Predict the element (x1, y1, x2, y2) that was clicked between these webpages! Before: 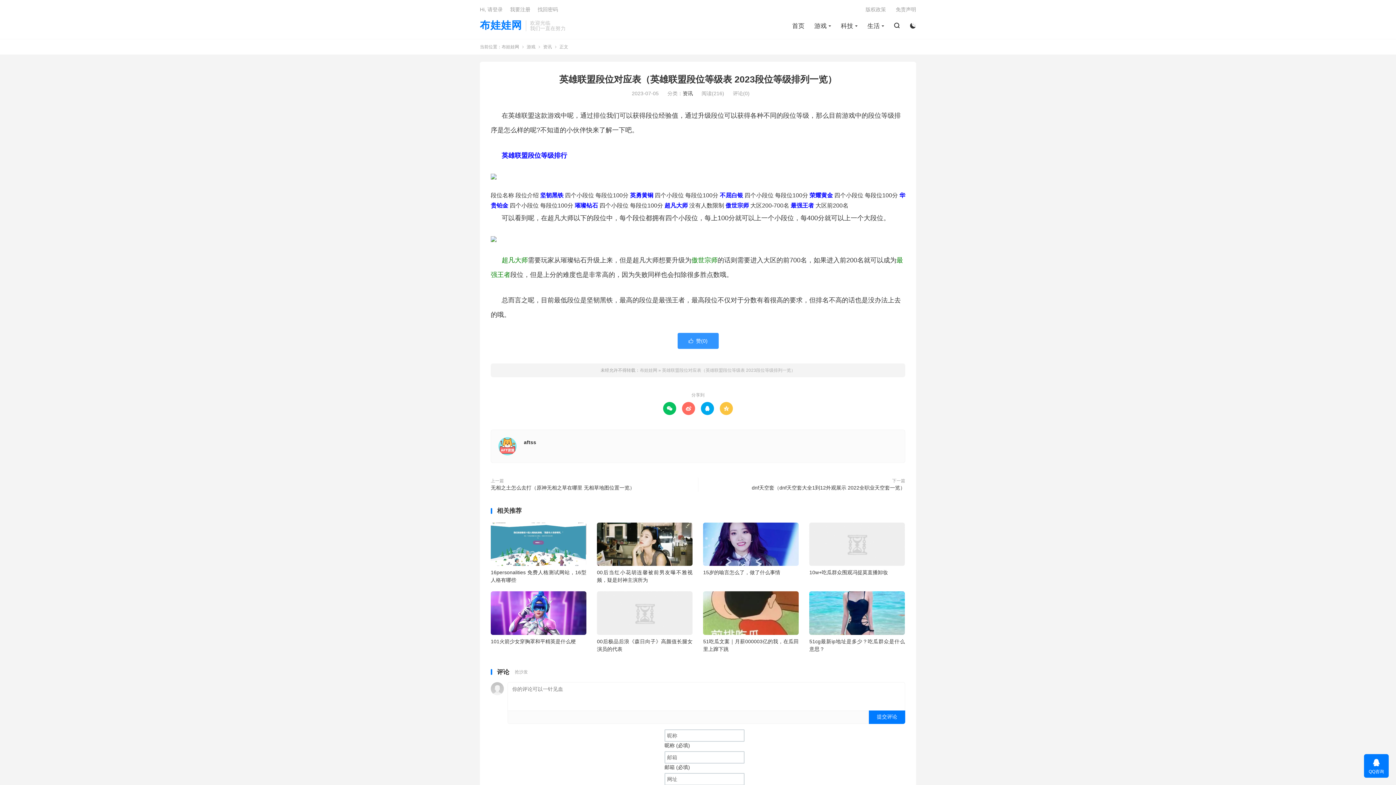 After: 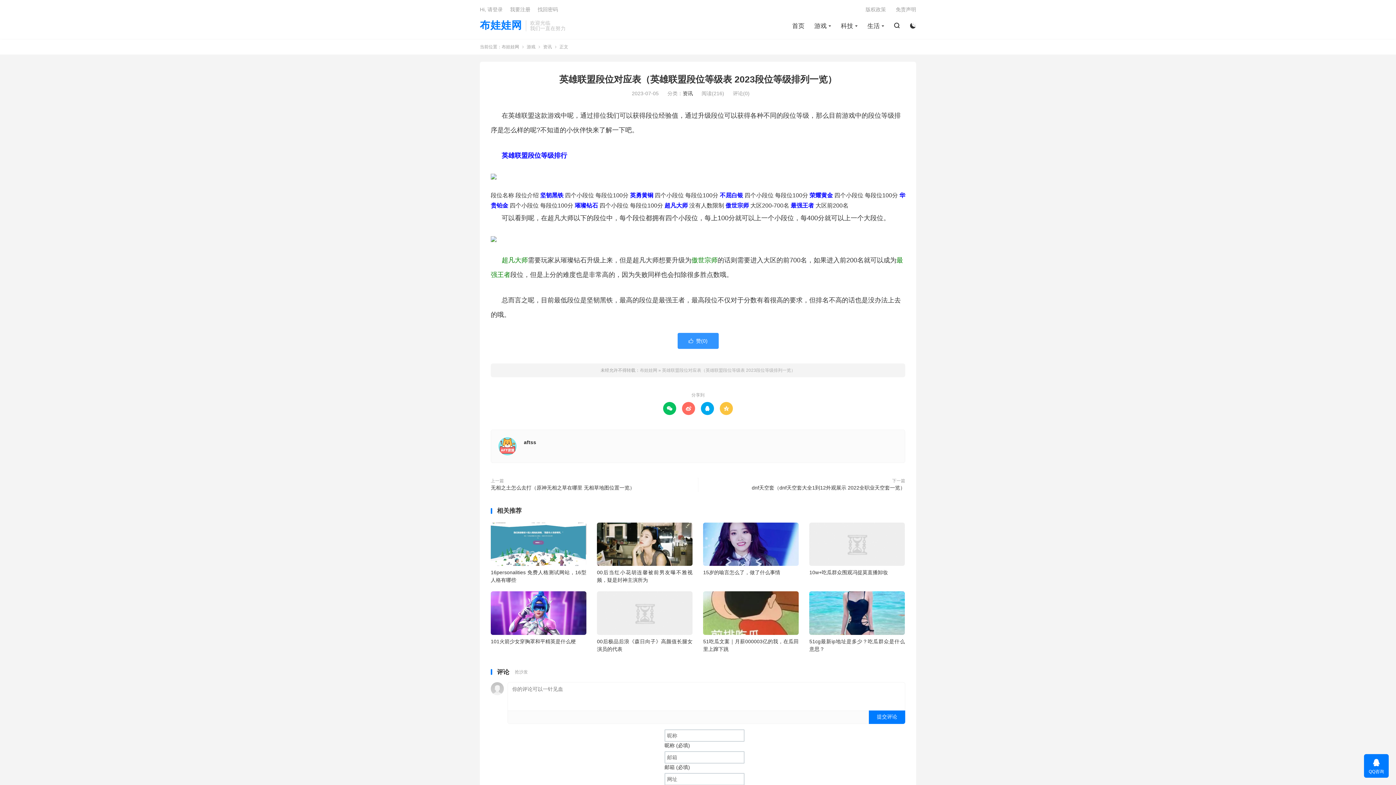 Action: bbox: (703, 591, 798, 638)